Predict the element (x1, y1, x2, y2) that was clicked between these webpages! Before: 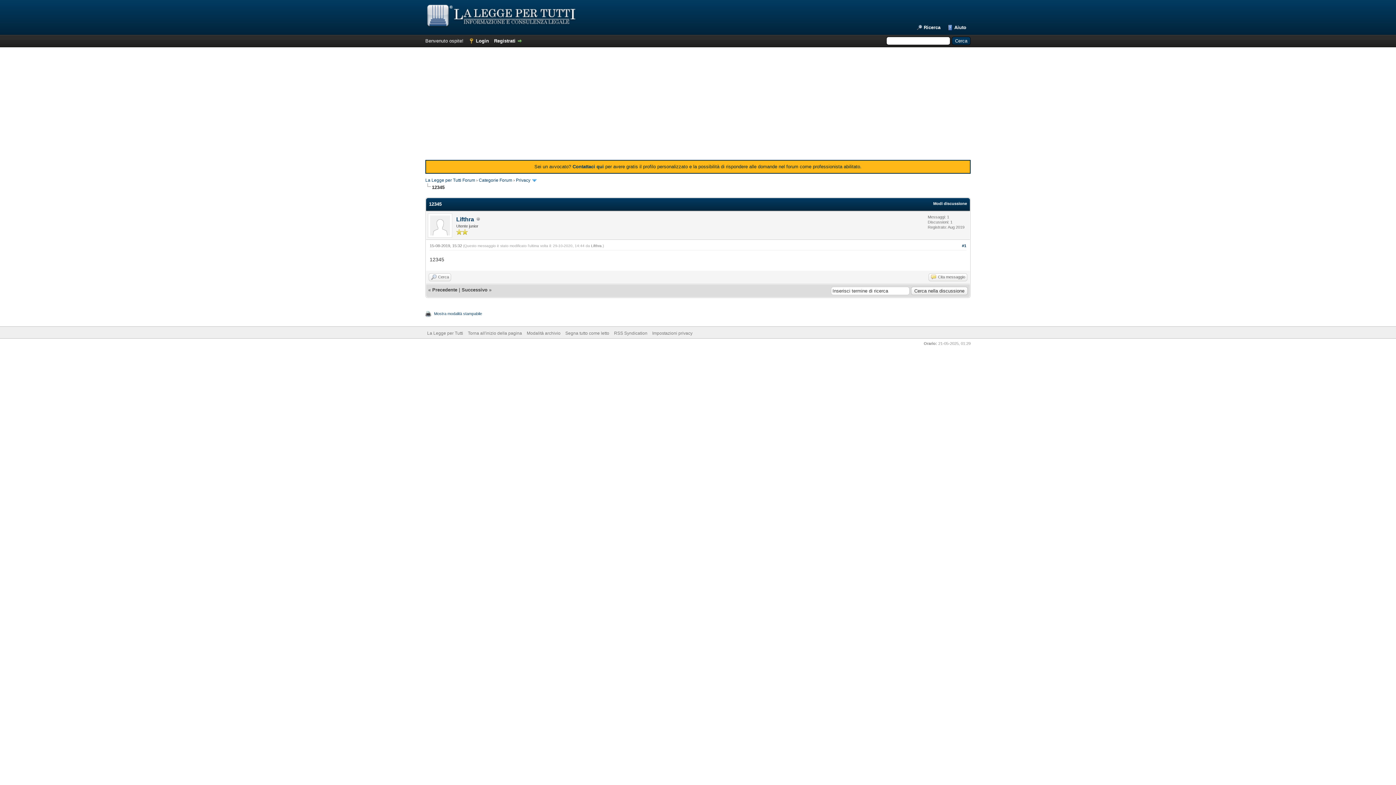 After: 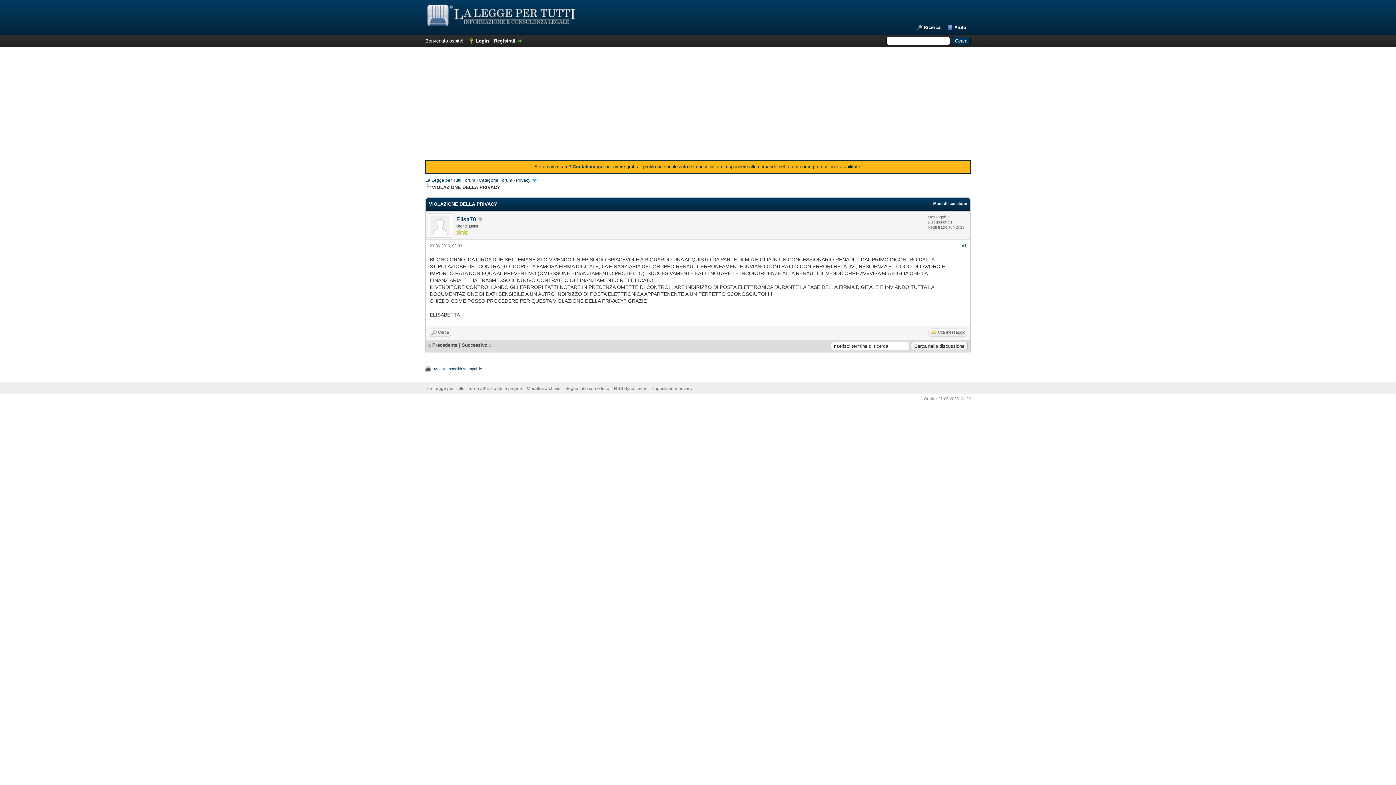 Action: label: Precedente bbox: (432, 287, 457, 292)